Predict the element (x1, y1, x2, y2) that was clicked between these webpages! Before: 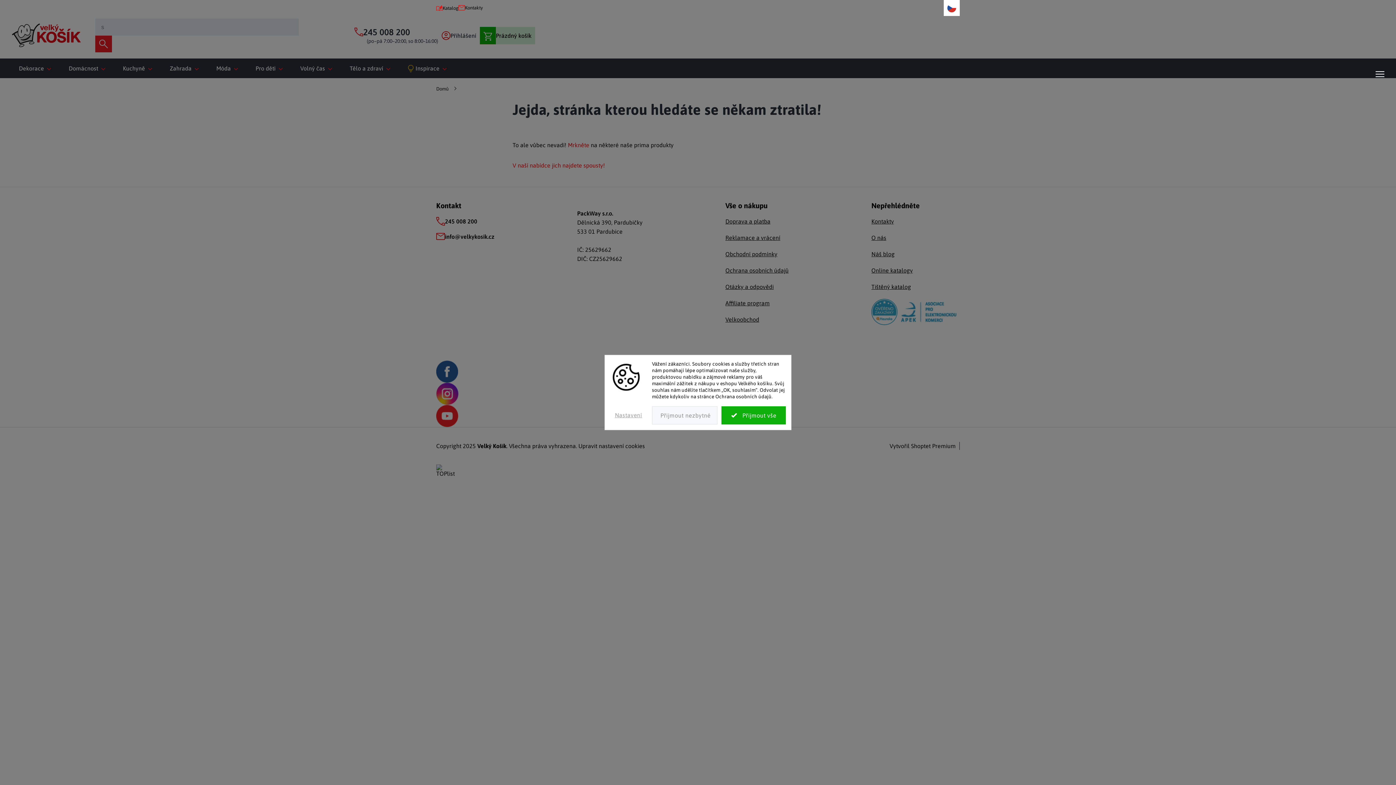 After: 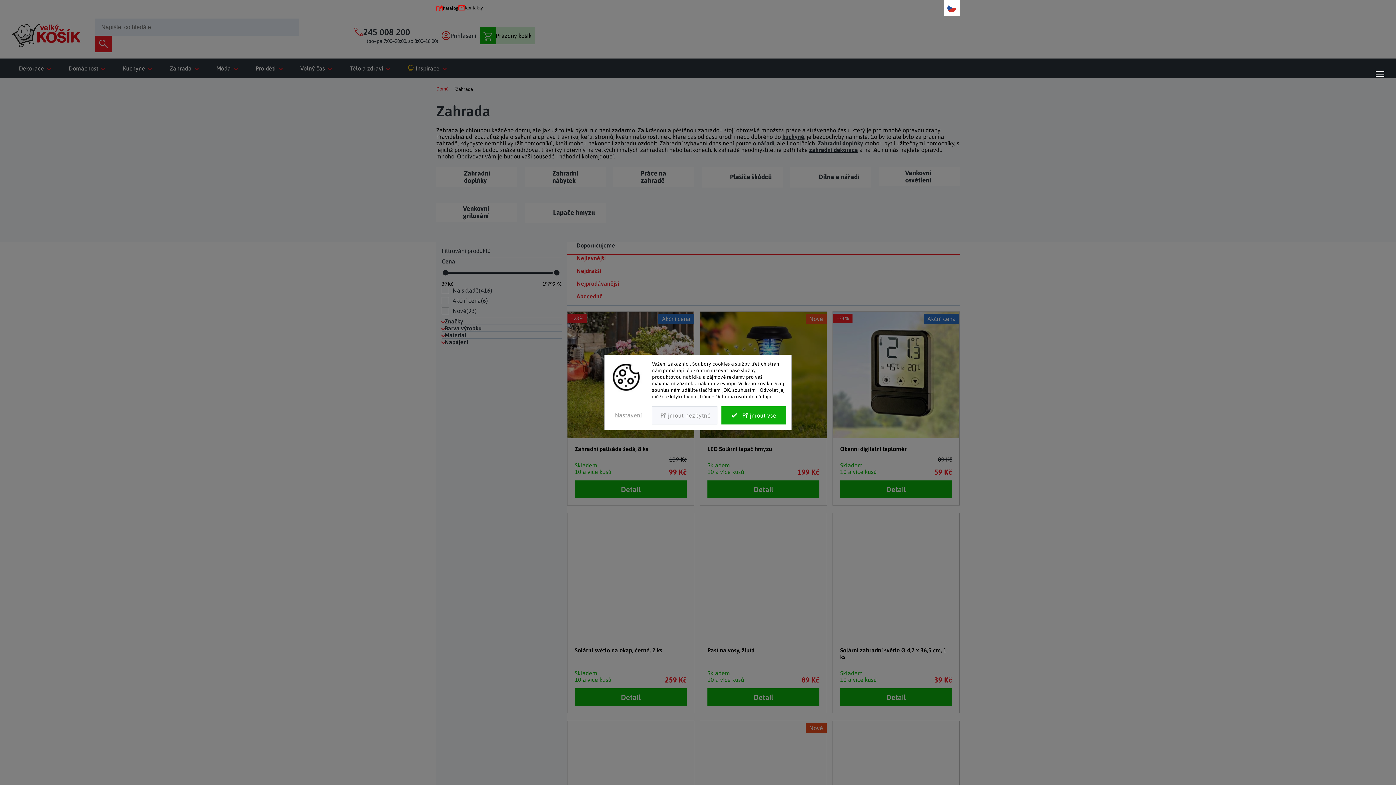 Action: label: Zahrada bbox: (162, 58, 209, 78)